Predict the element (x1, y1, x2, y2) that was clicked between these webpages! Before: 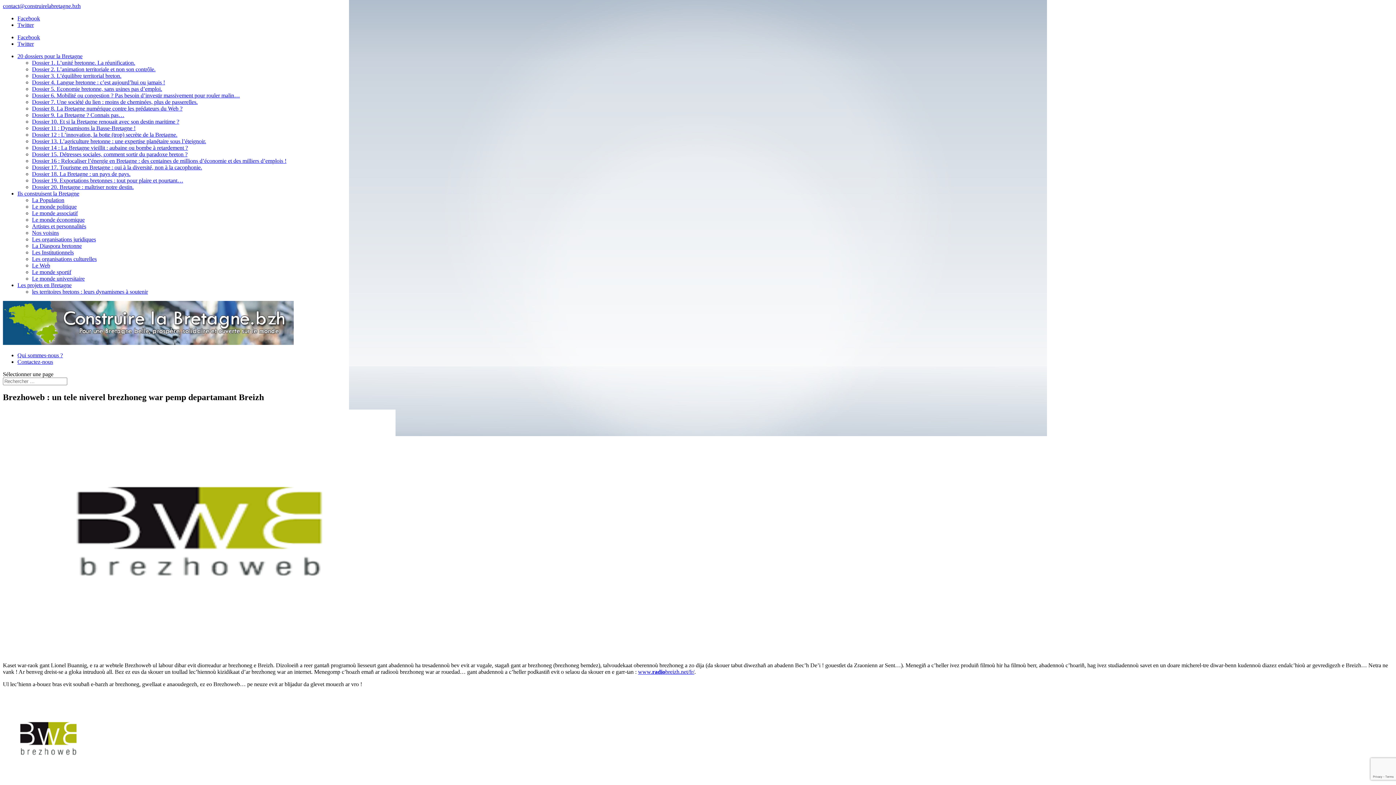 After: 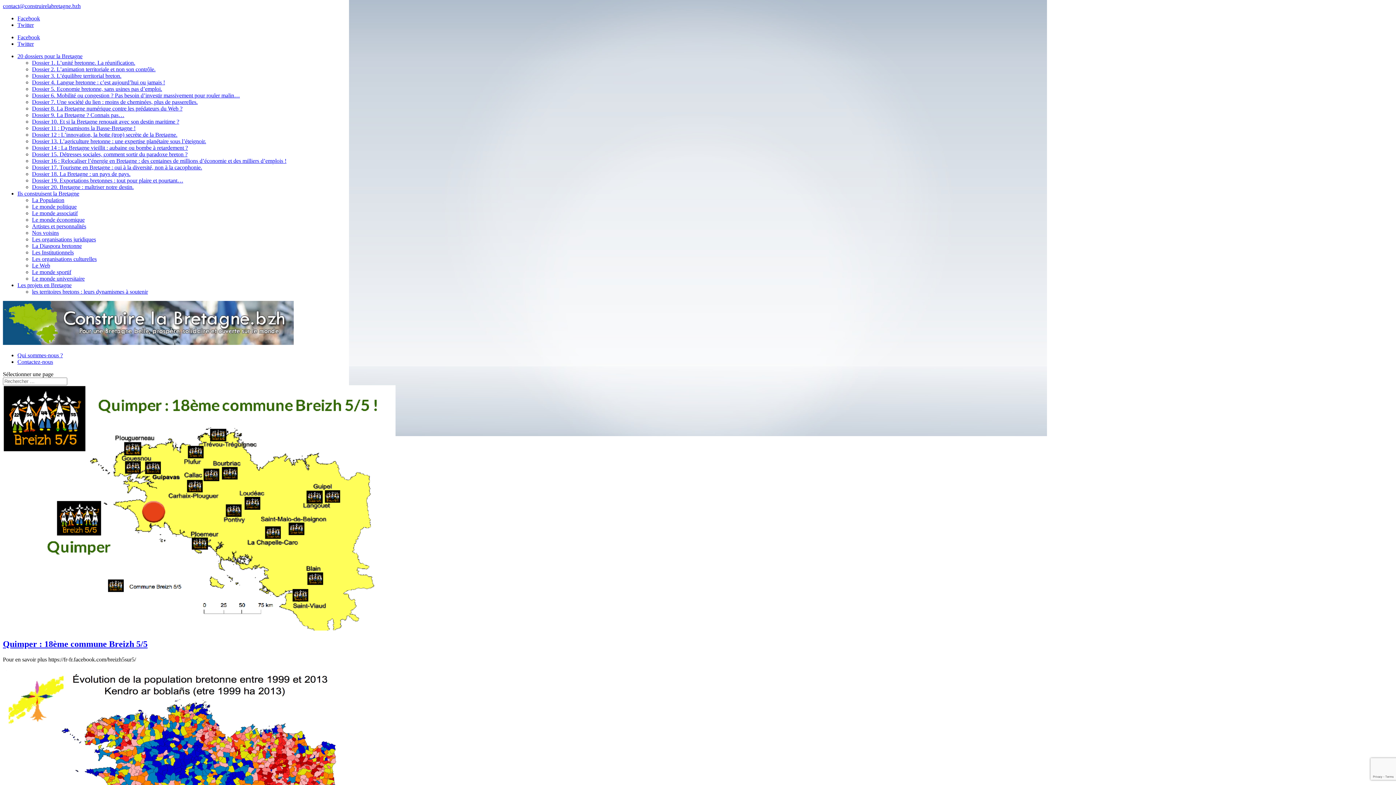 Action: bbox: (32, 197, 64, 203) label: La Population